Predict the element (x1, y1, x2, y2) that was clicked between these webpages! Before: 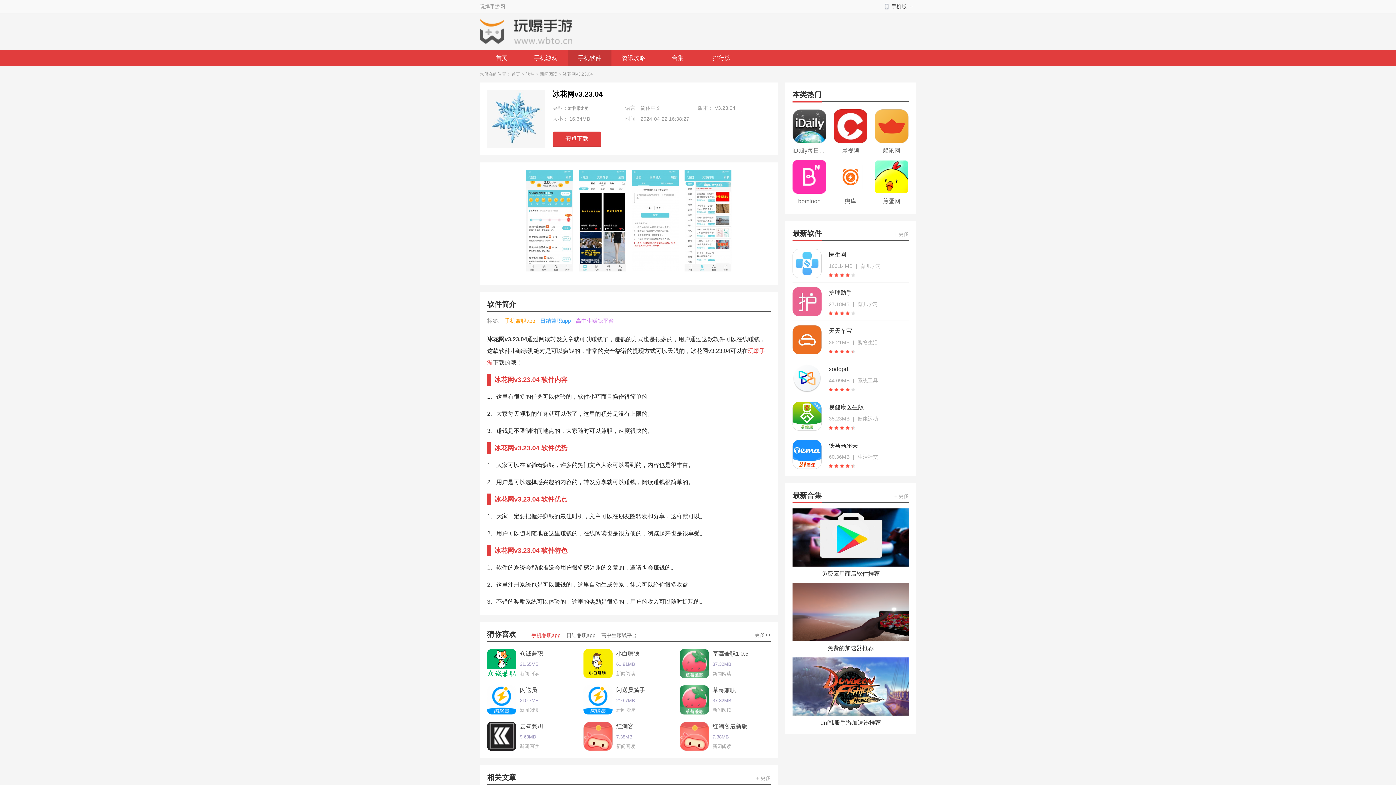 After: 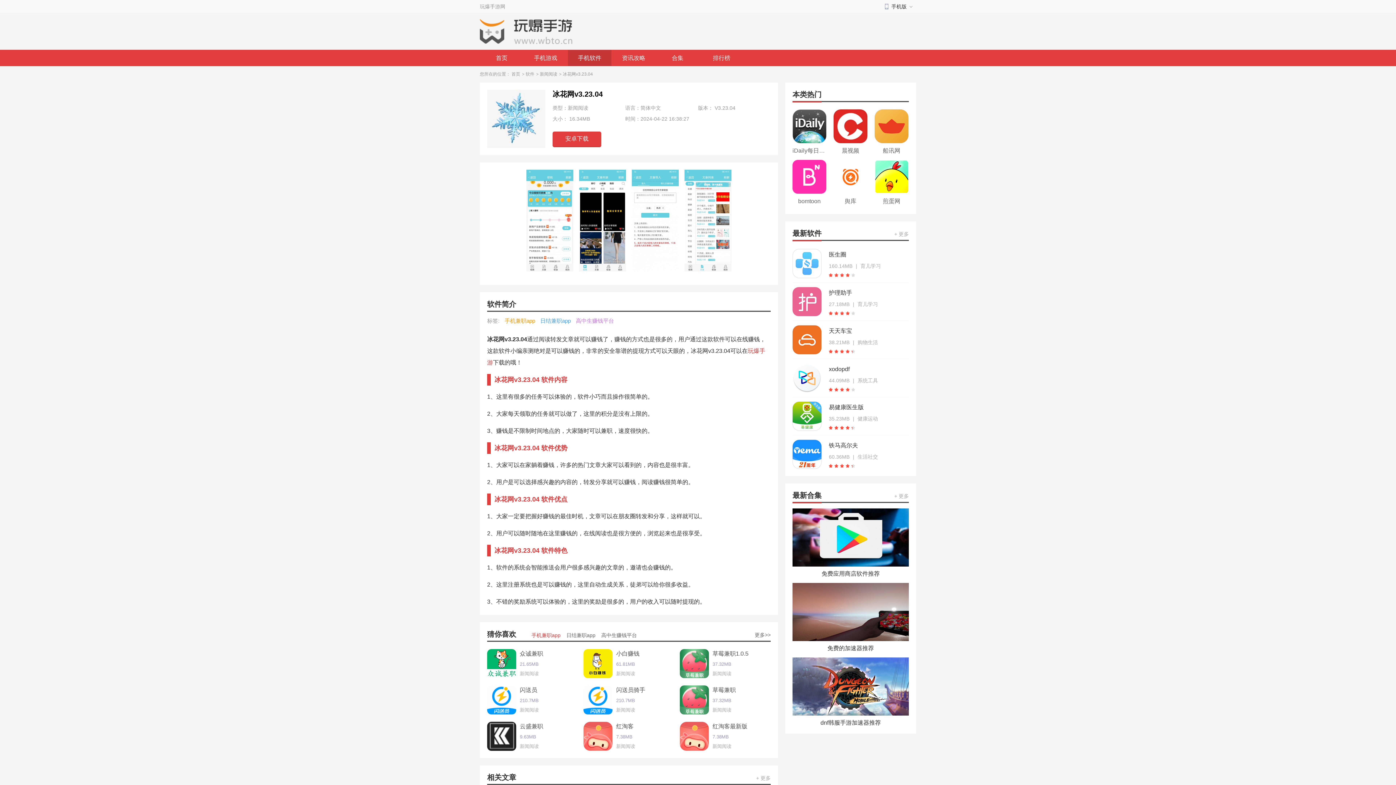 Action: bbox: (680, 685, 709, 714)